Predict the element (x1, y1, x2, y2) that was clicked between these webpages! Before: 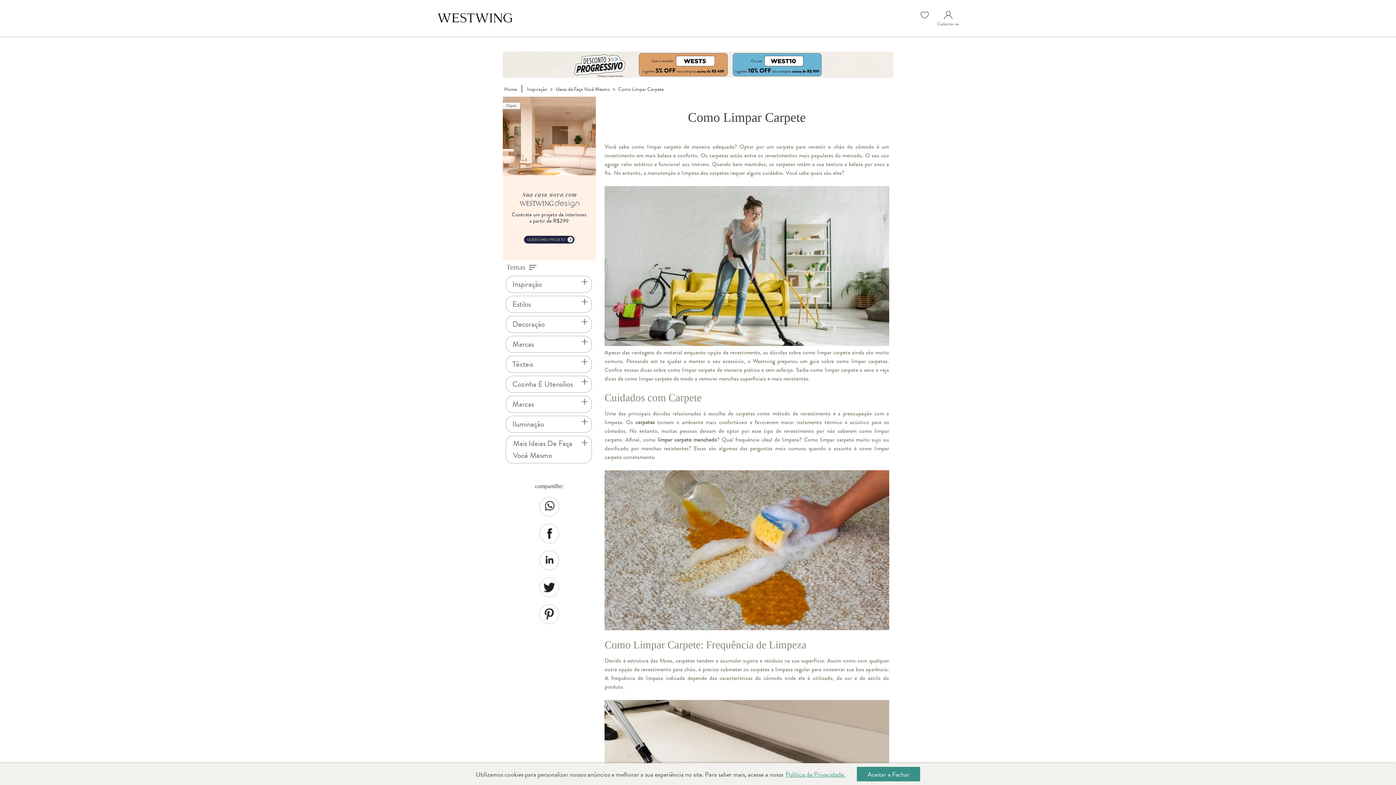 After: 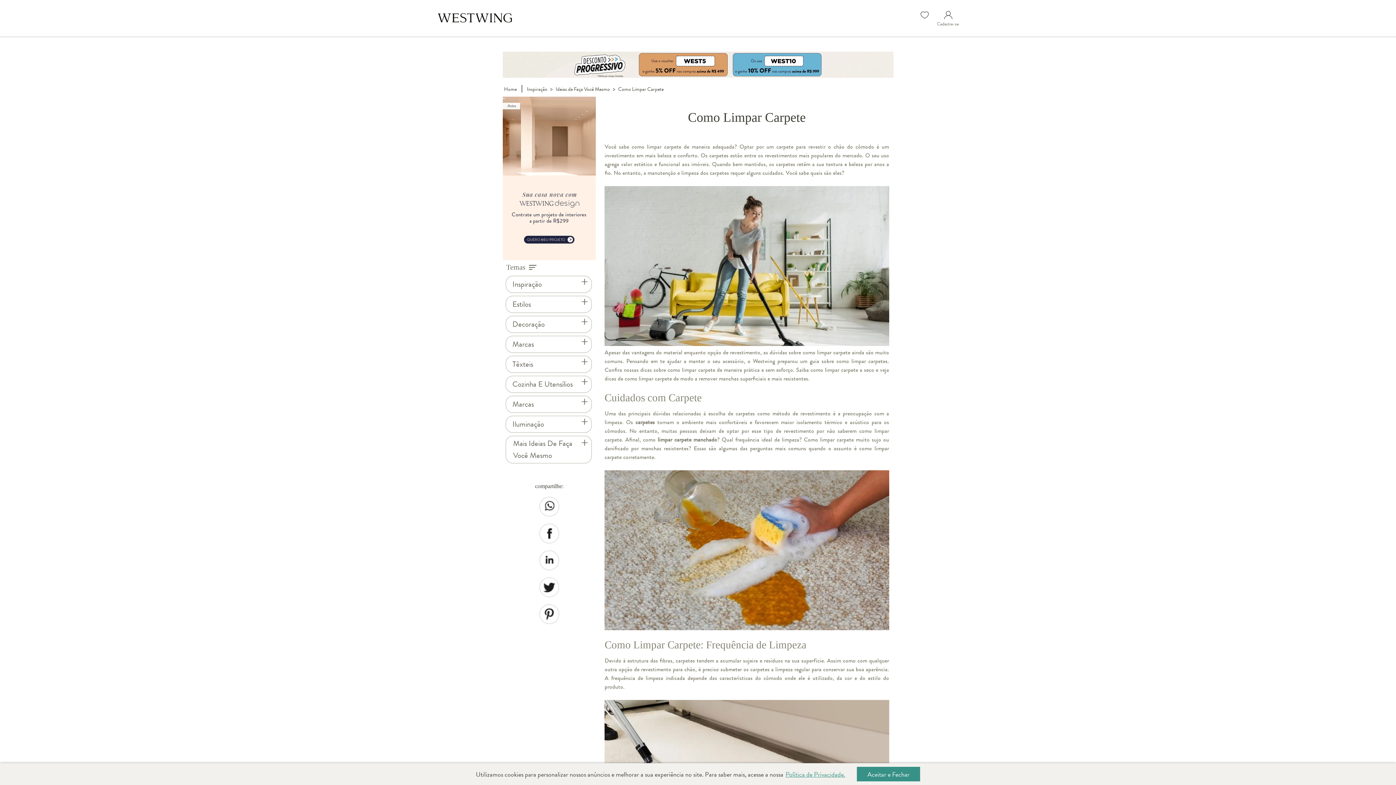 Action: bbox: (539, 523, 559, 543)